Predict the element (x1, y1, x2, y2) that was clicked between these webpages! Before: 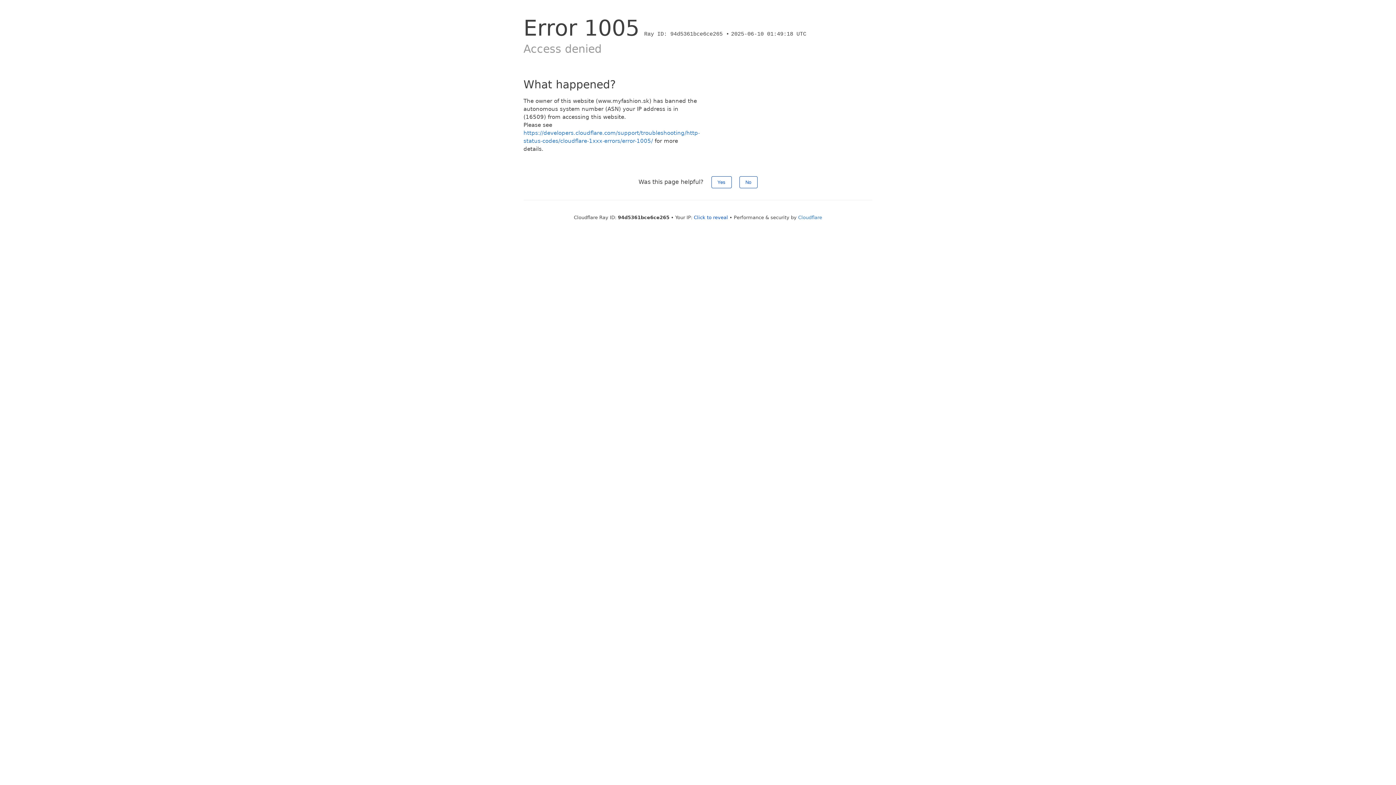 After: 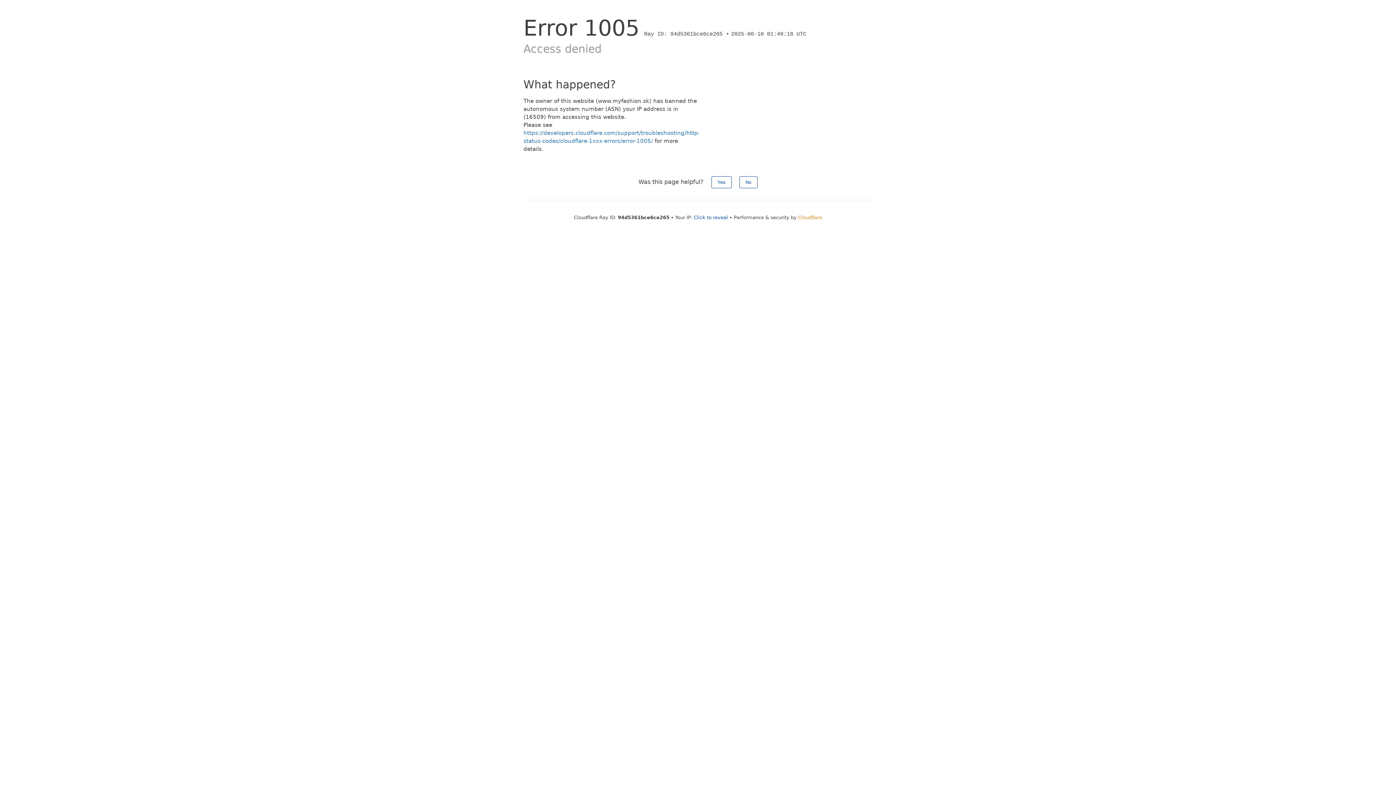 Action: bbox: (798, 214, 822, 220) label: Cloudflare